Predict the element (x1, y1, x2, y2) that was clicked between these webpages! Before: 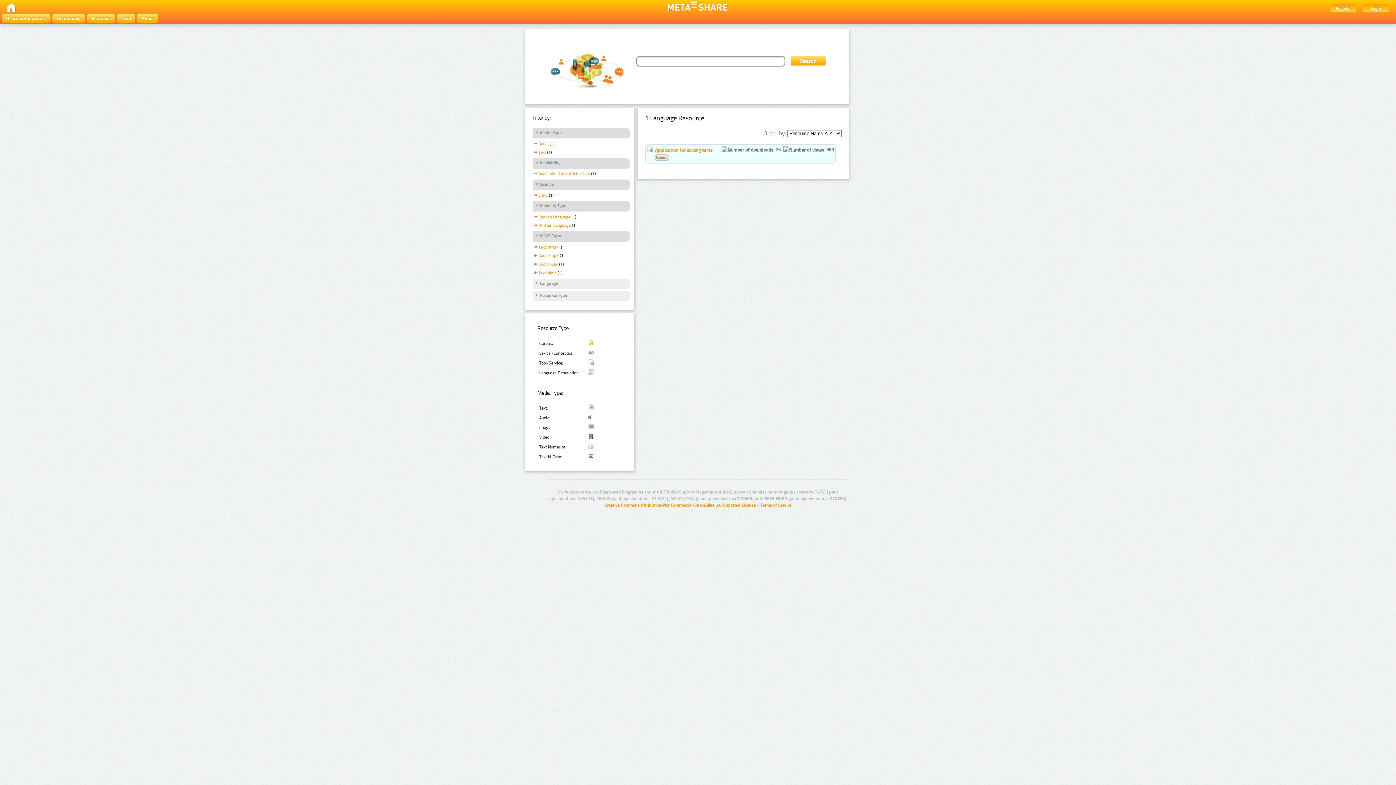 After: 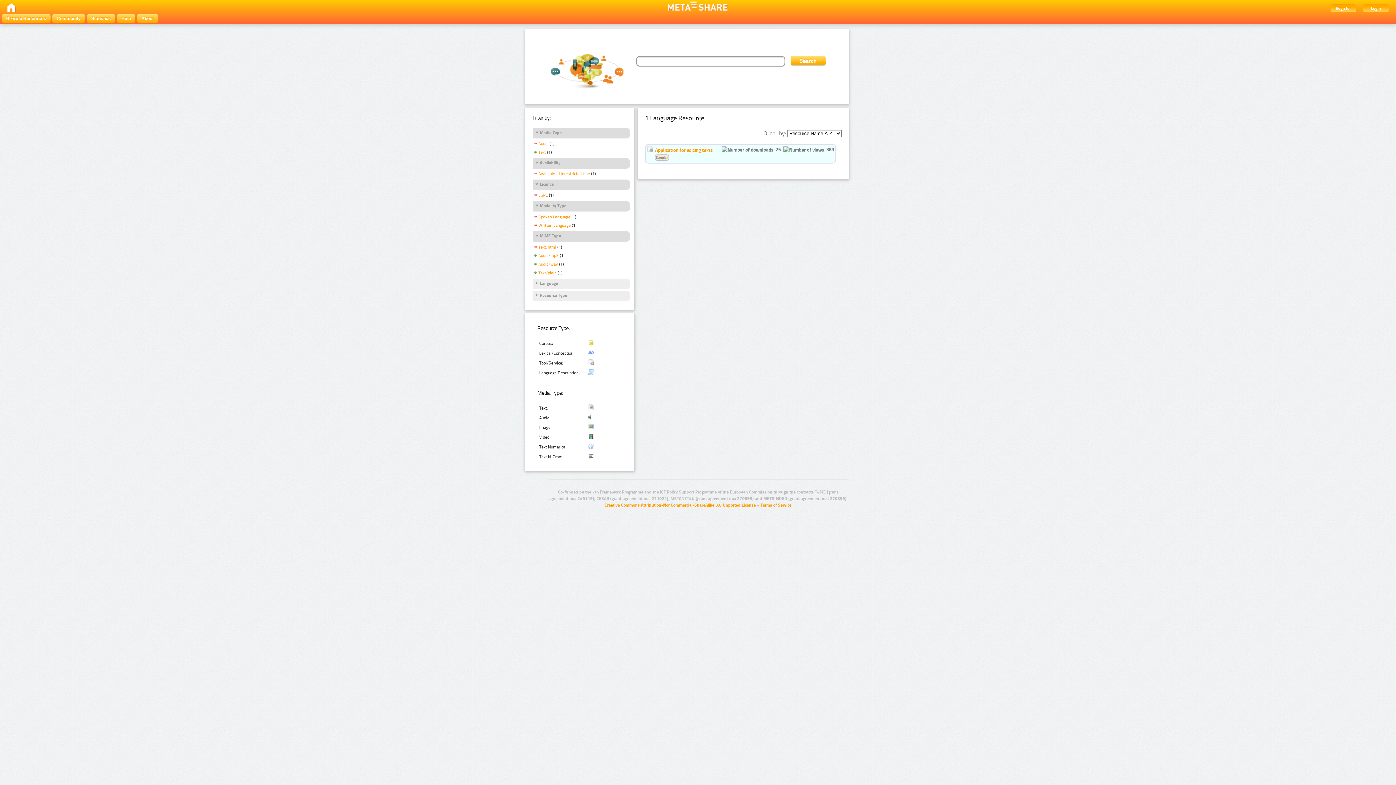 Action: label: Text bbox: (532, 149, 546, 156)